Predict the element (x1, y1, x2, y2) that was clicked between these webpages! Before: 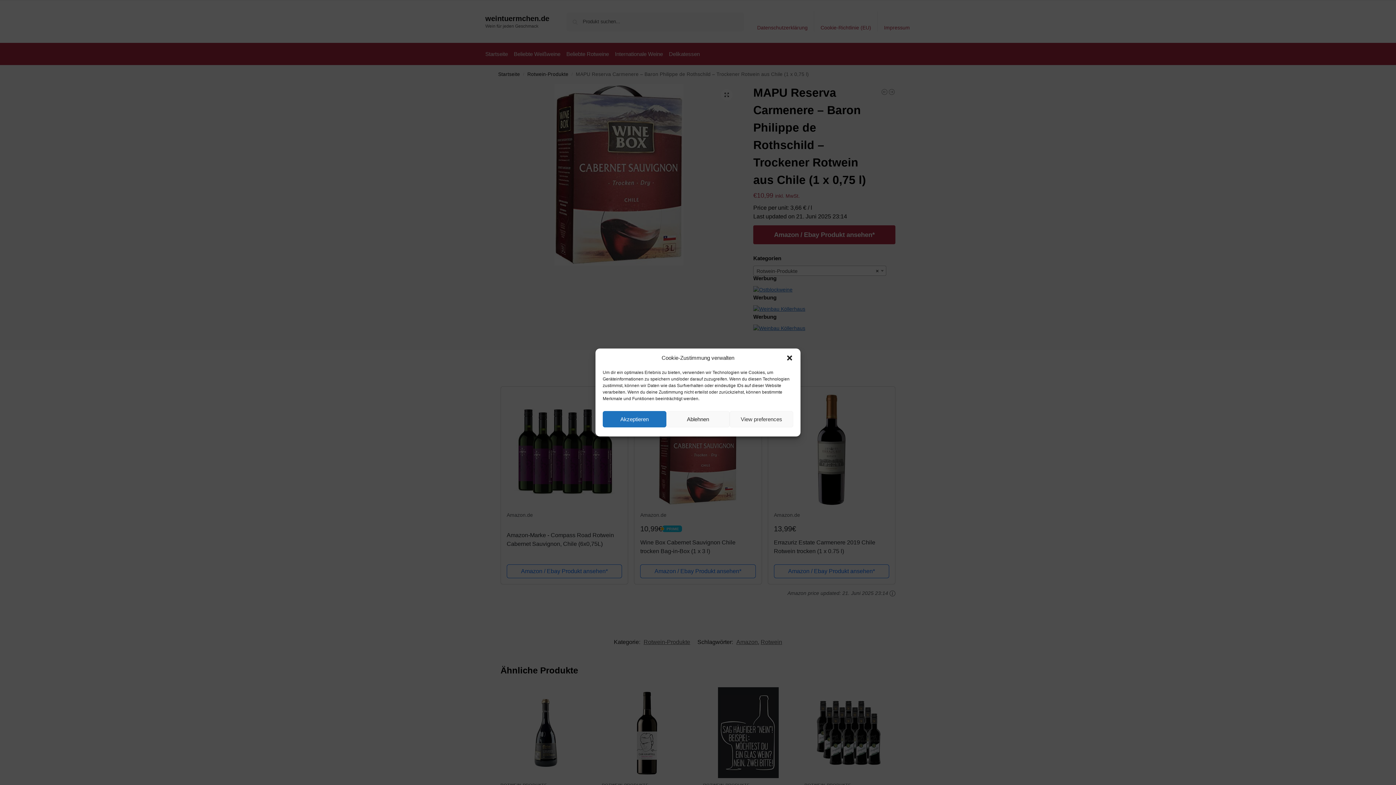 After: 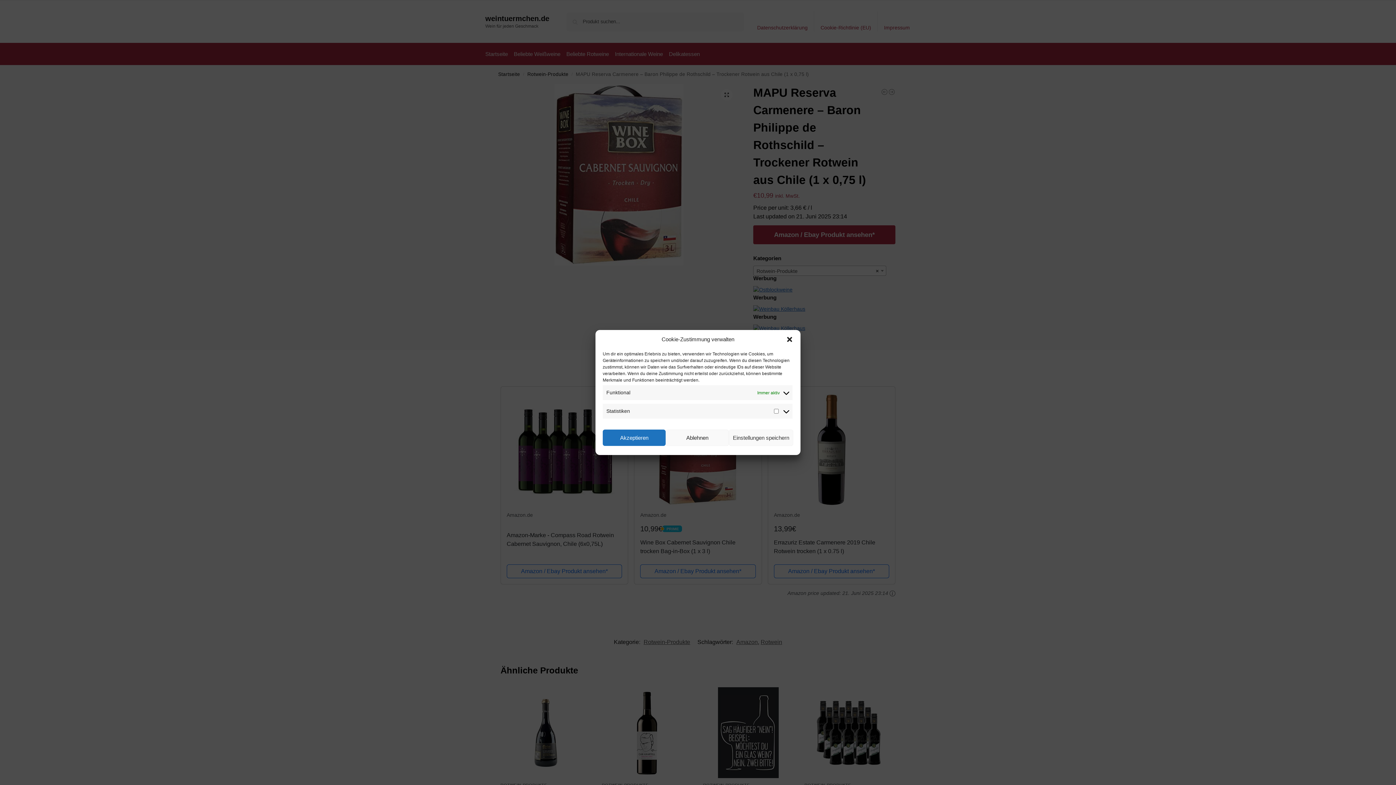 Action: label: View preferences bbox: (729, 411, 793, 427)